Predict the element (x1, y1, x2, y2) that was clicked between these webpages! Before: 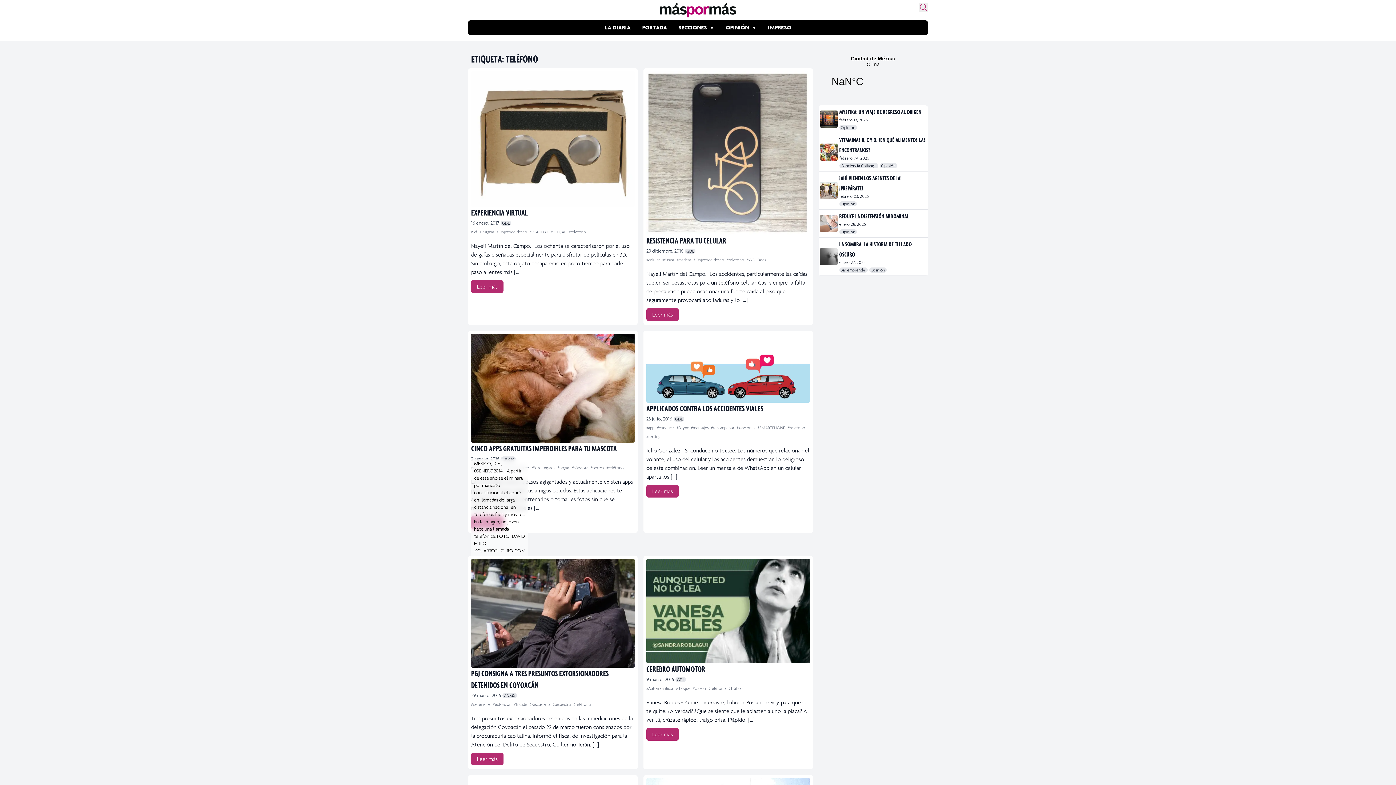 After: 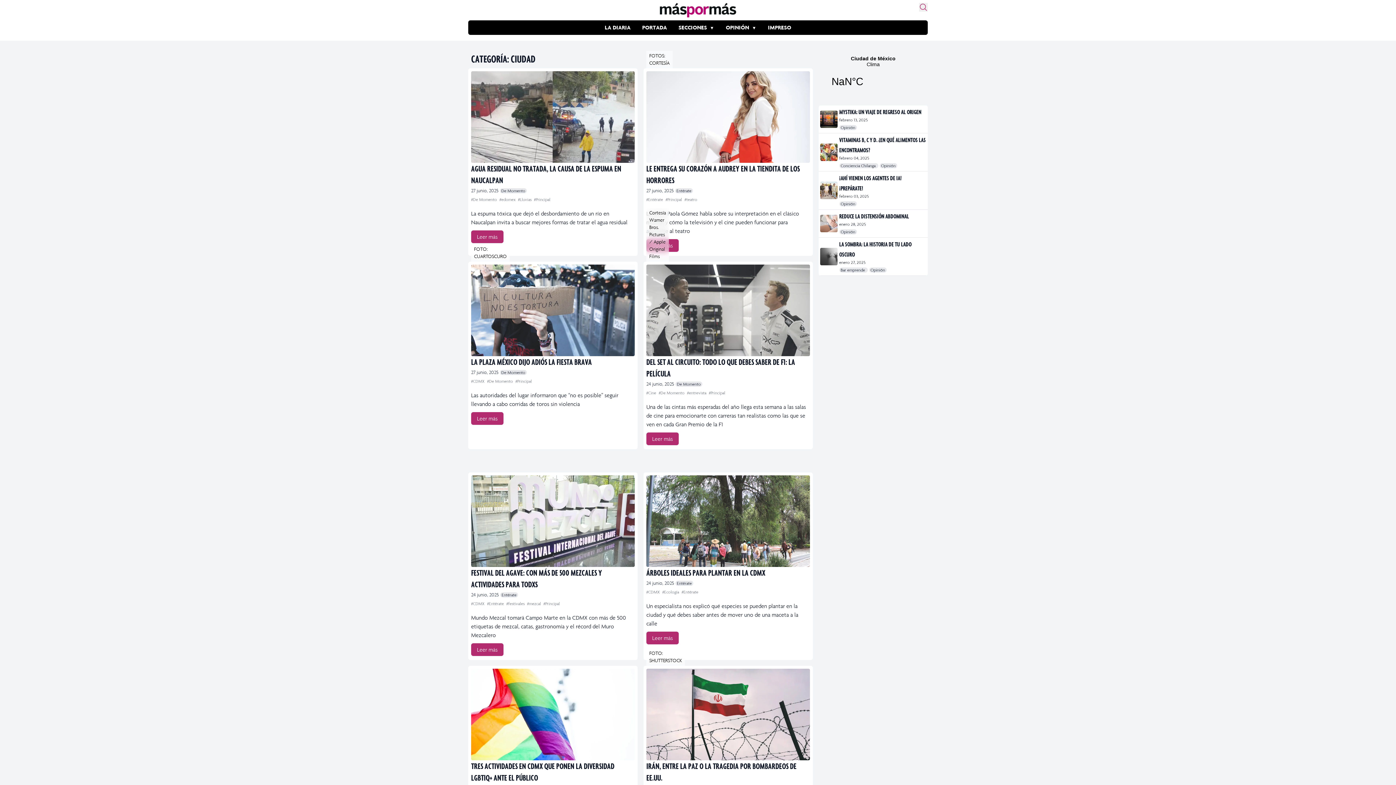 Action: bbox: (646, 308, 678, 321) label: Leer más